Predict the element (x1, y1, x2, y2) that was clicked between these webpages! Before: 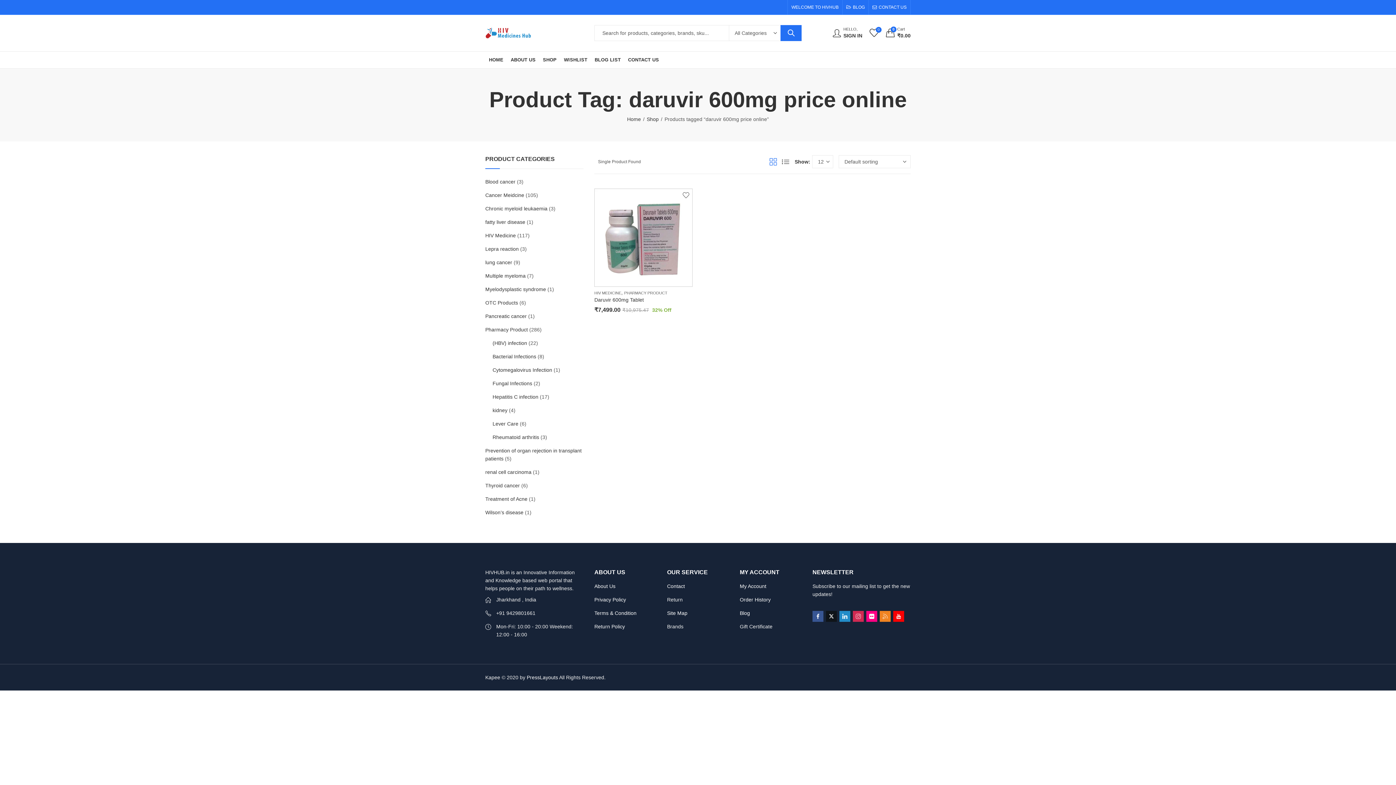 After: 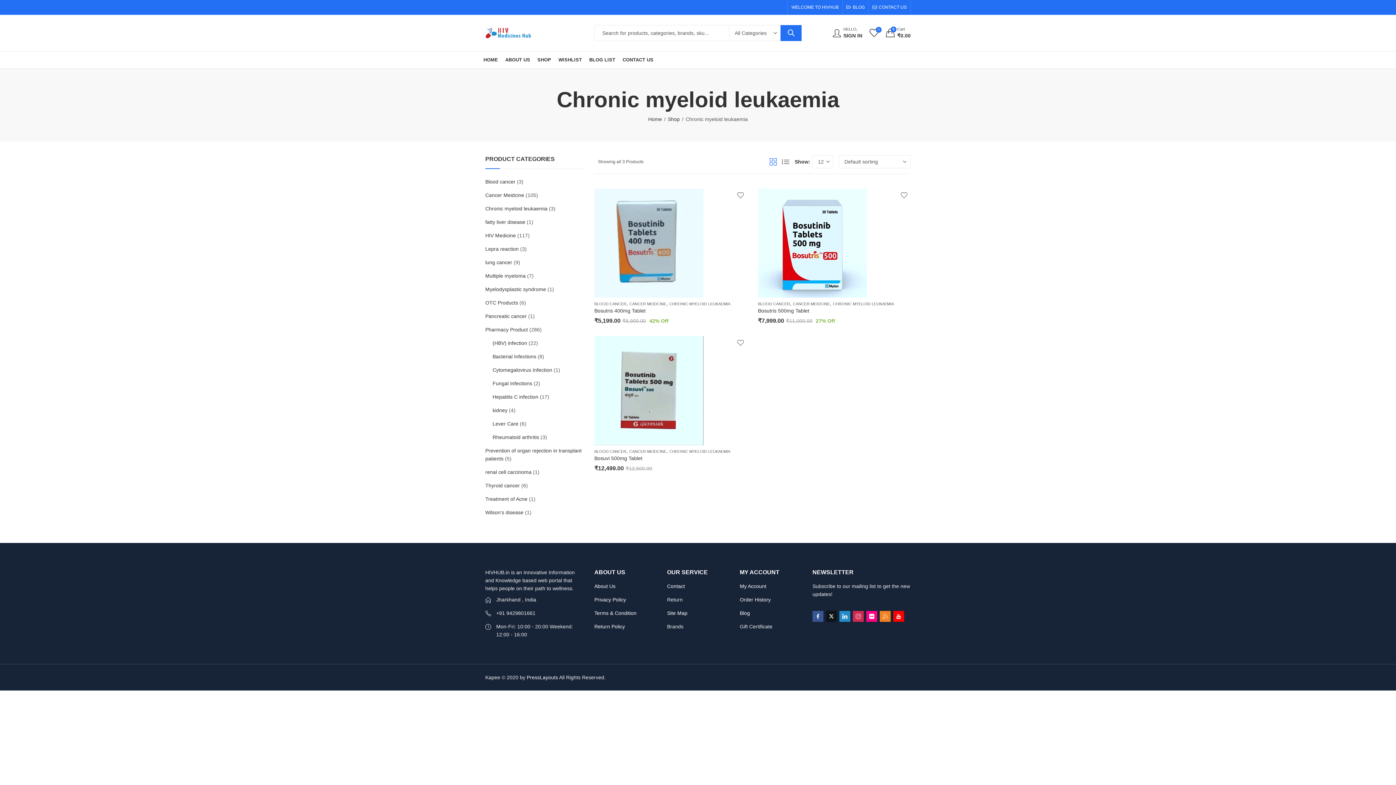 Action: bbox: (485, 205, 547, 211) label: Chronic myeloid leukaemia